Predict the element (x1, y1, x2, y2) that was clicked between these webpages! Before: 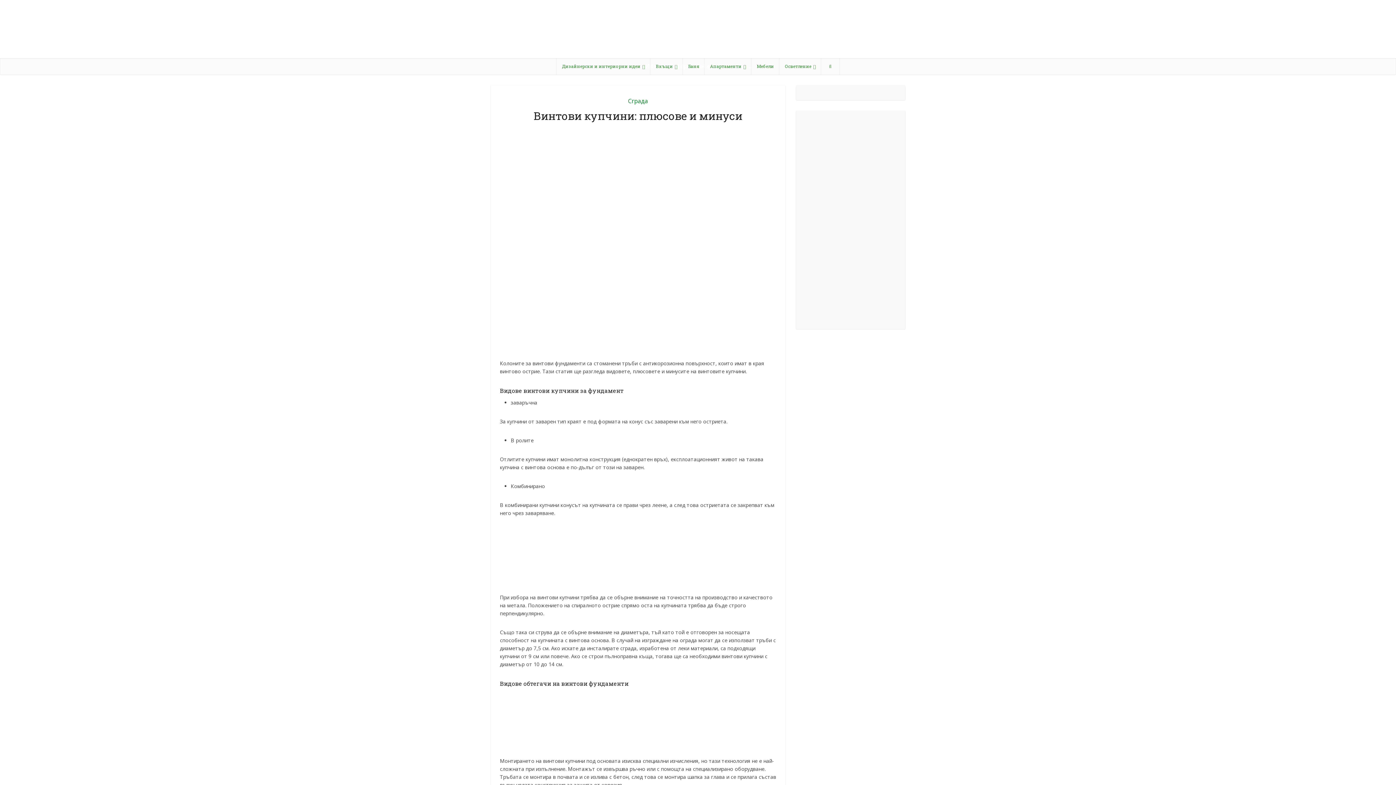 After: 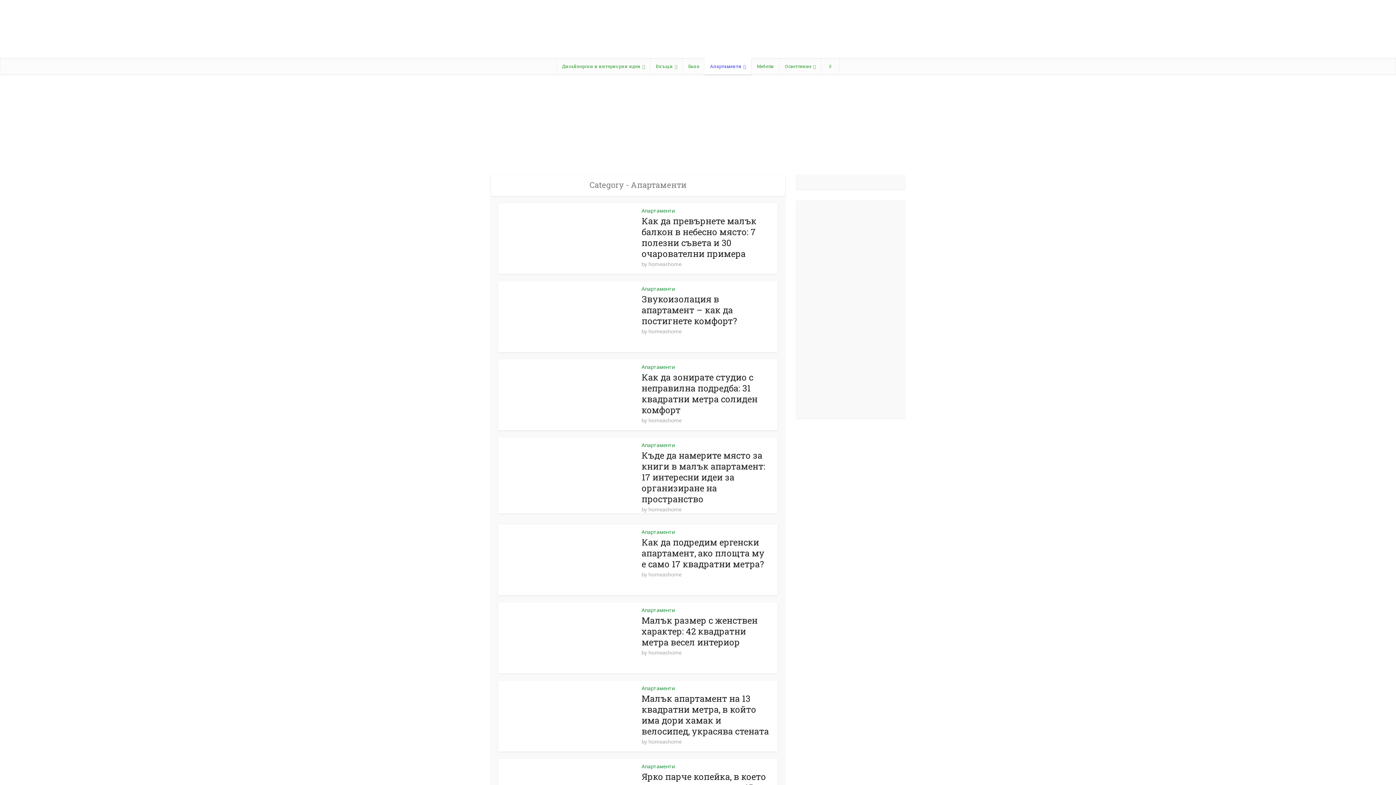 Action: label: Апартаменти bbox: (704, 58, 751, 74)